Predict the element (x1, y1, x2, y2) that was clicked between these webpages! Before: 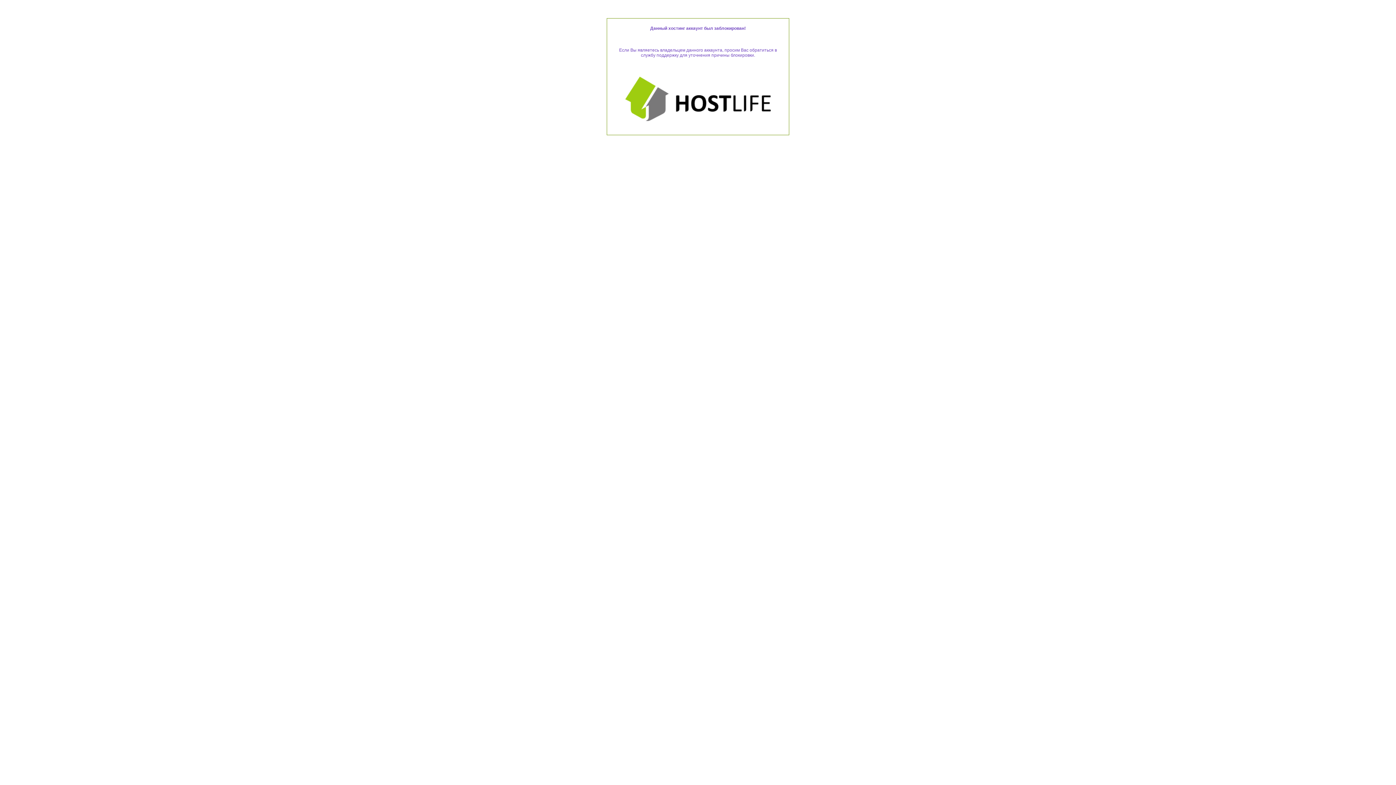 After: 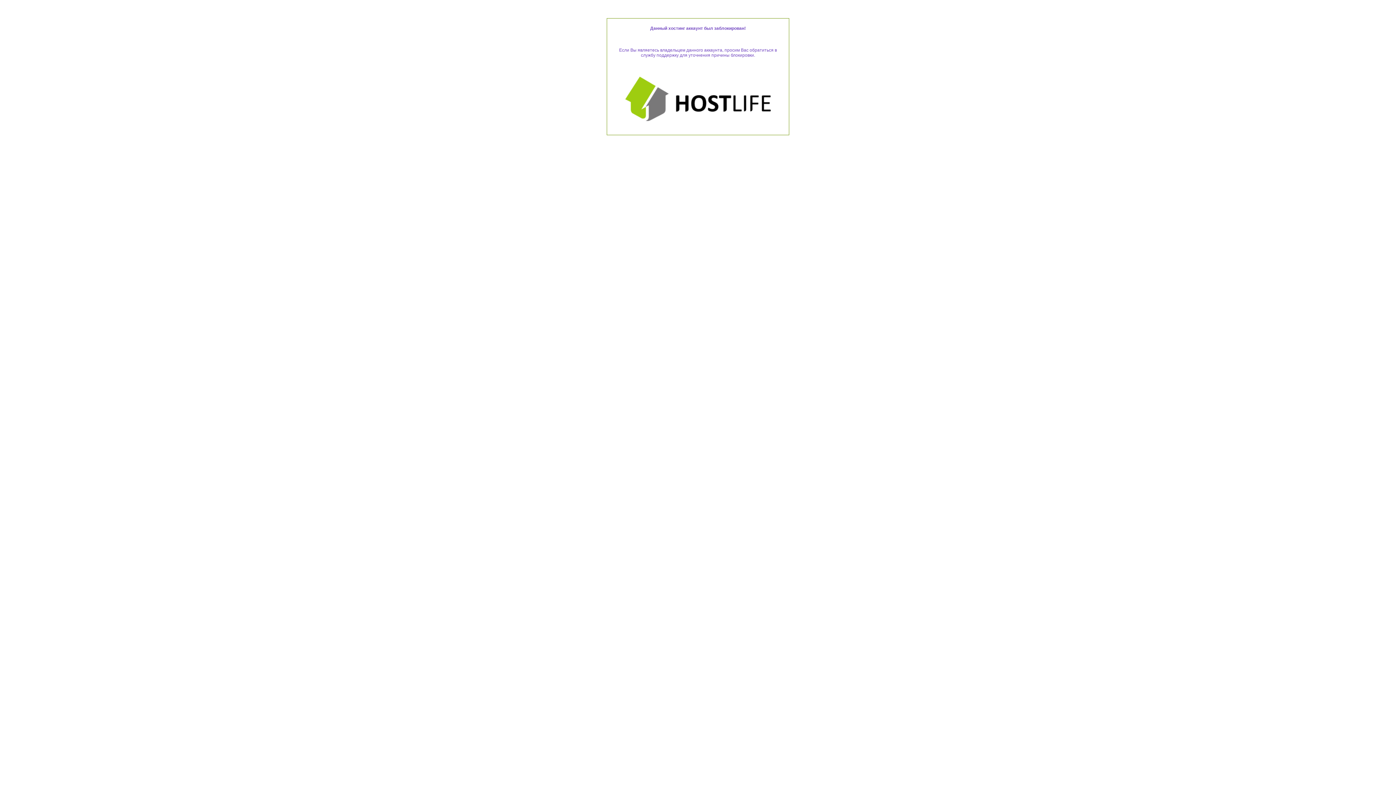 Action: bbox: (625, 117, 770, 122)